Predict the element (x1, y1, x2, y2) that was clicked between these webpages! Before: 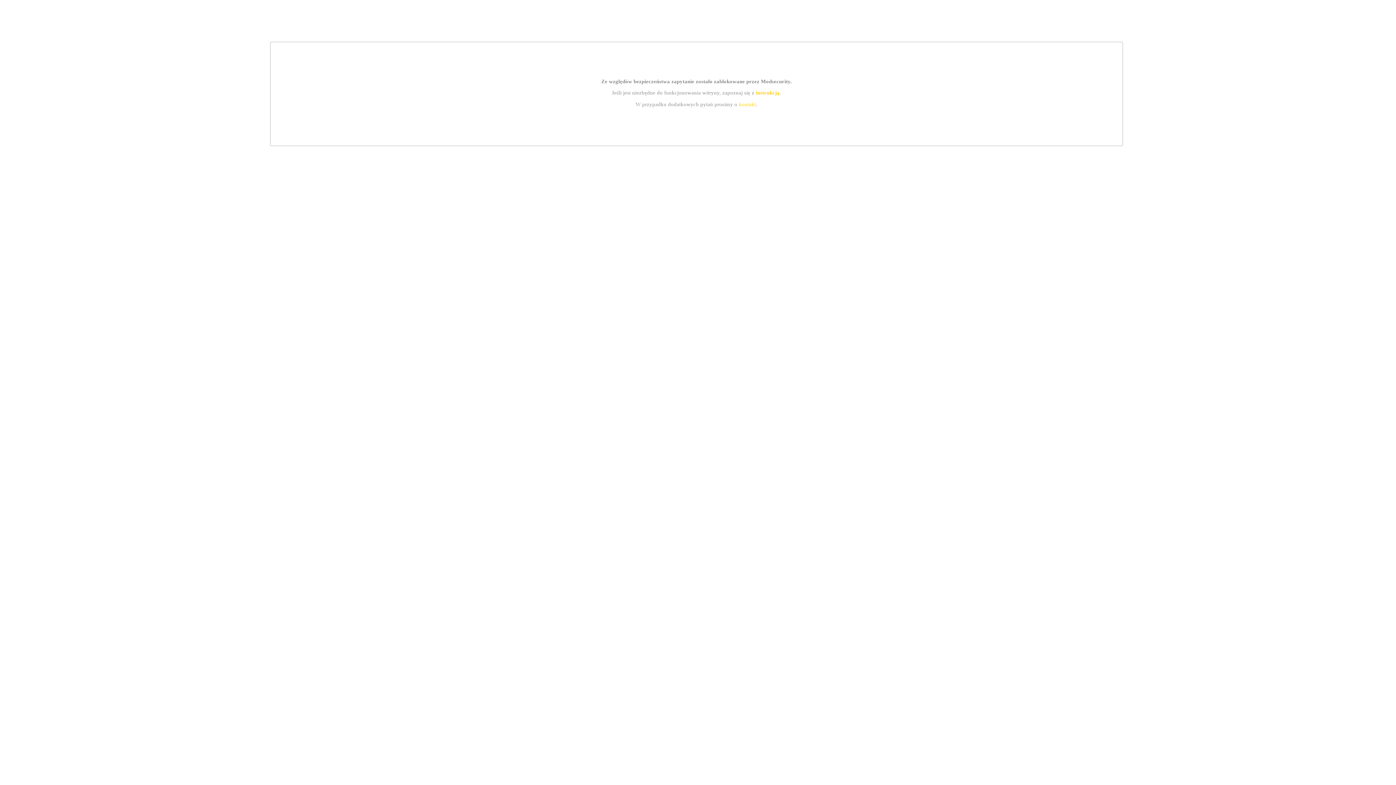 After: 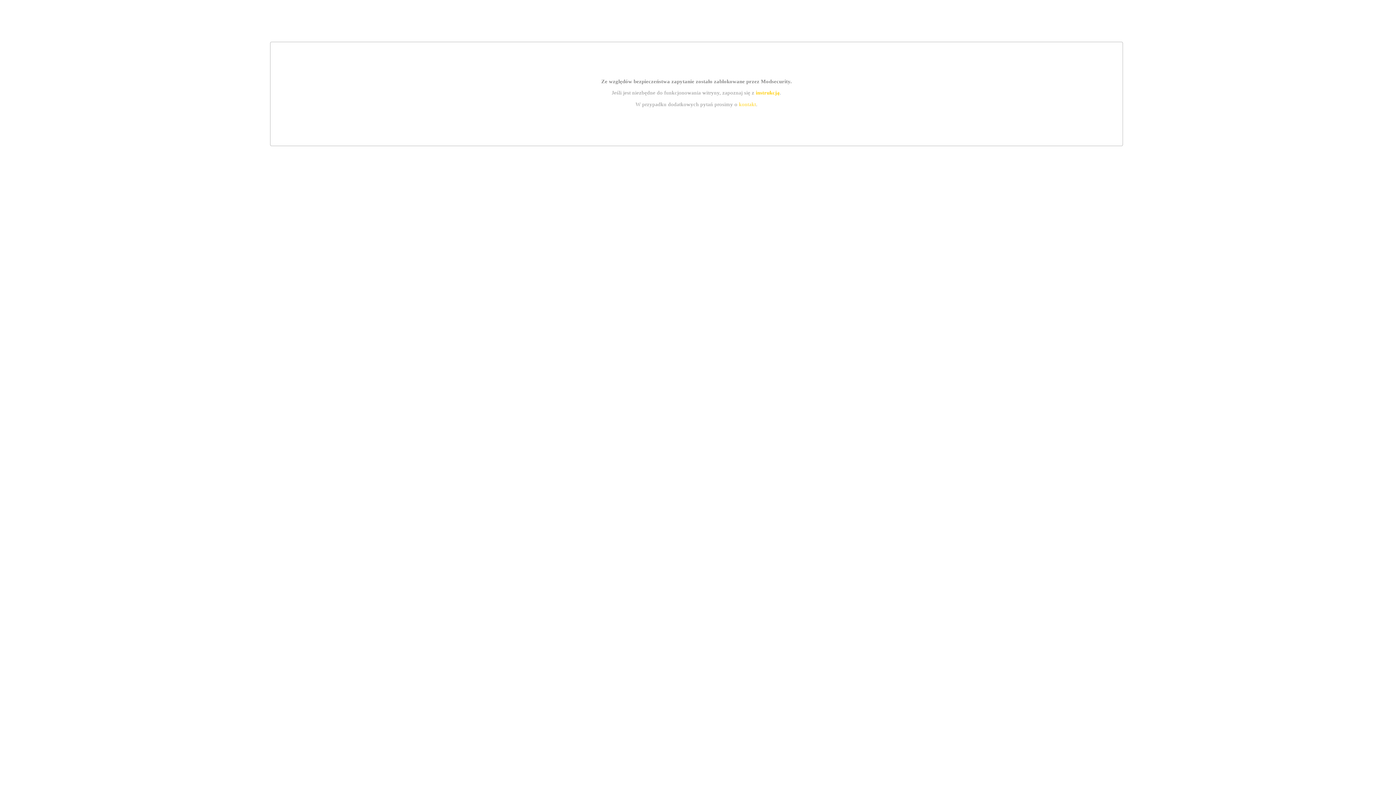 Action: label: kontakt bbox: (739, 101, 756, 107)